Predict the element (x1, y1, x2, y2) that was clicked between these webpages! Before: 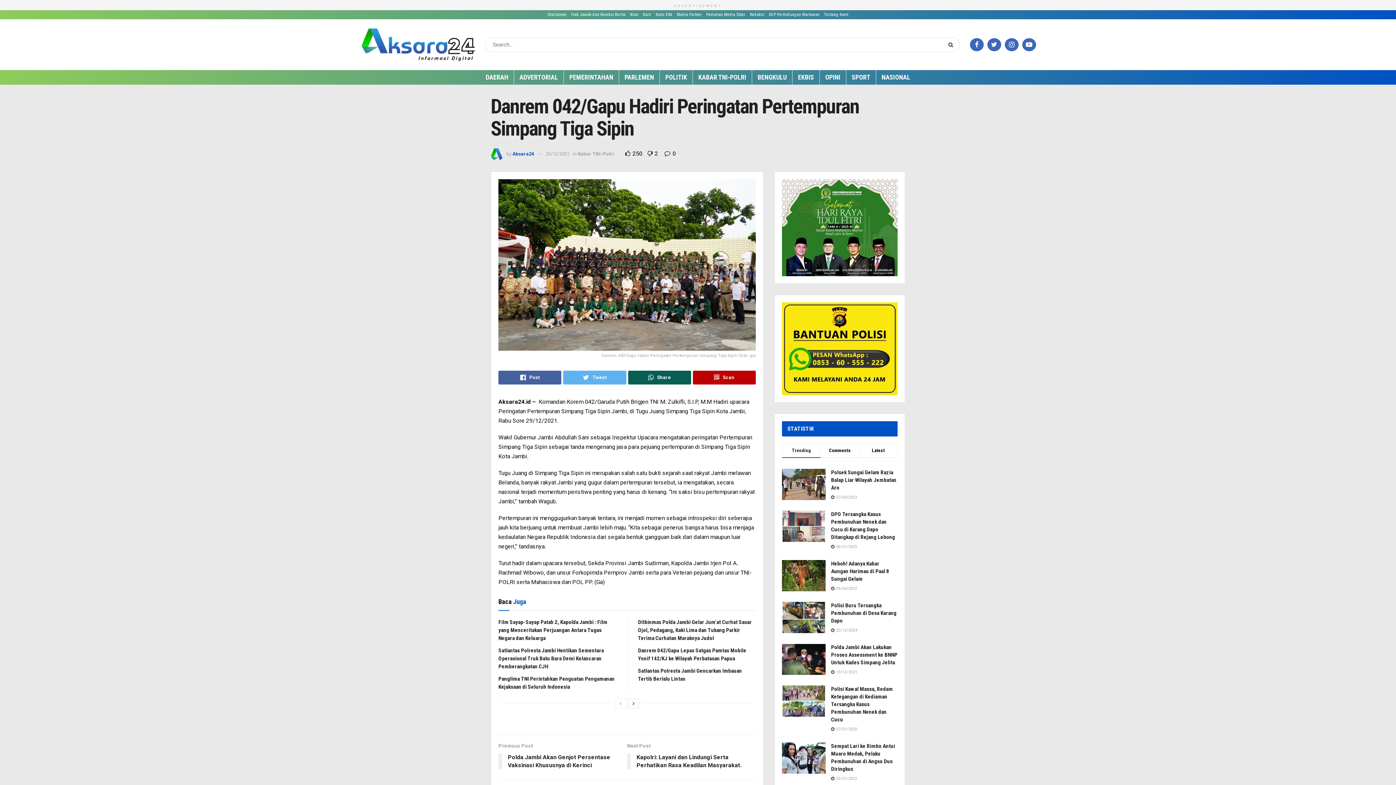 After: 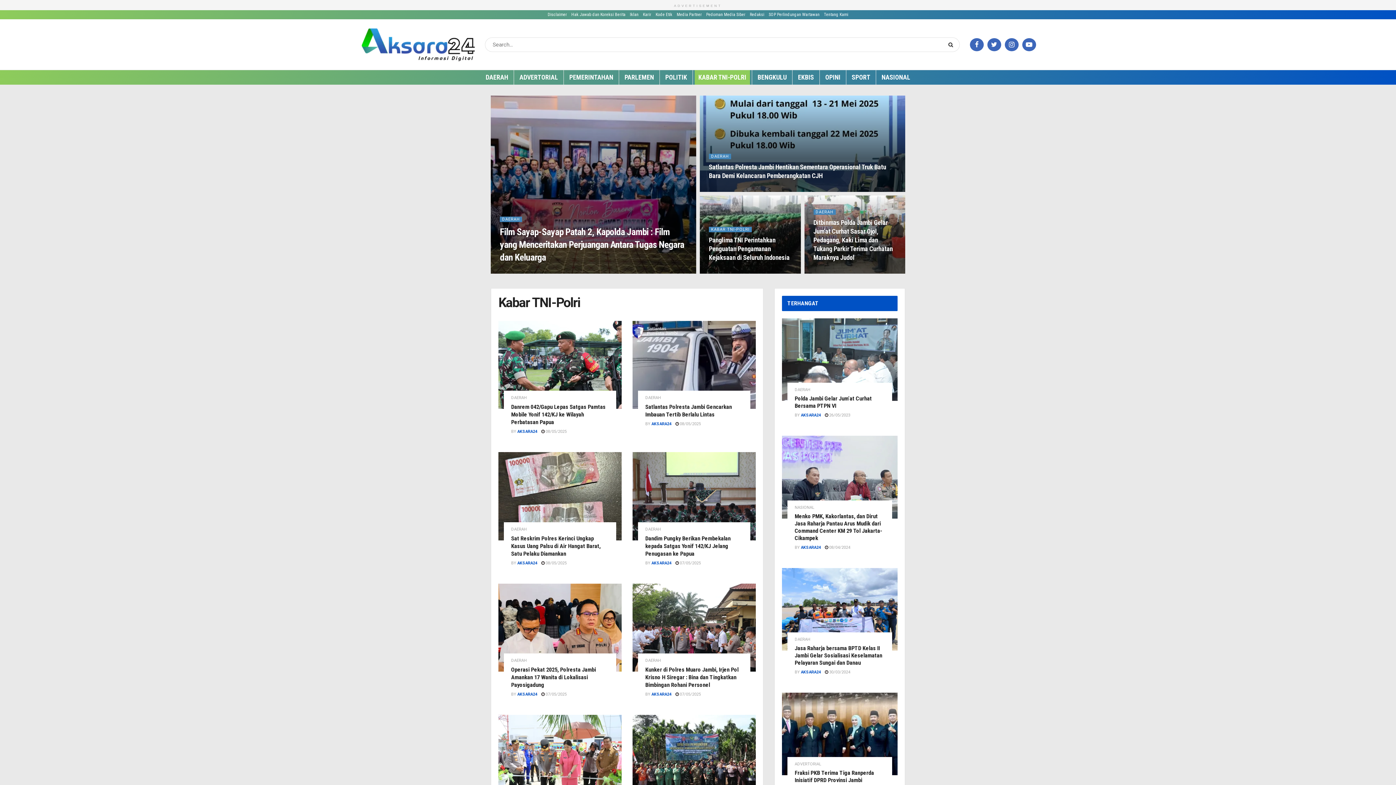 Action: label: KABAR TNI-POLRI bbox: (694, 70, 750, 84)